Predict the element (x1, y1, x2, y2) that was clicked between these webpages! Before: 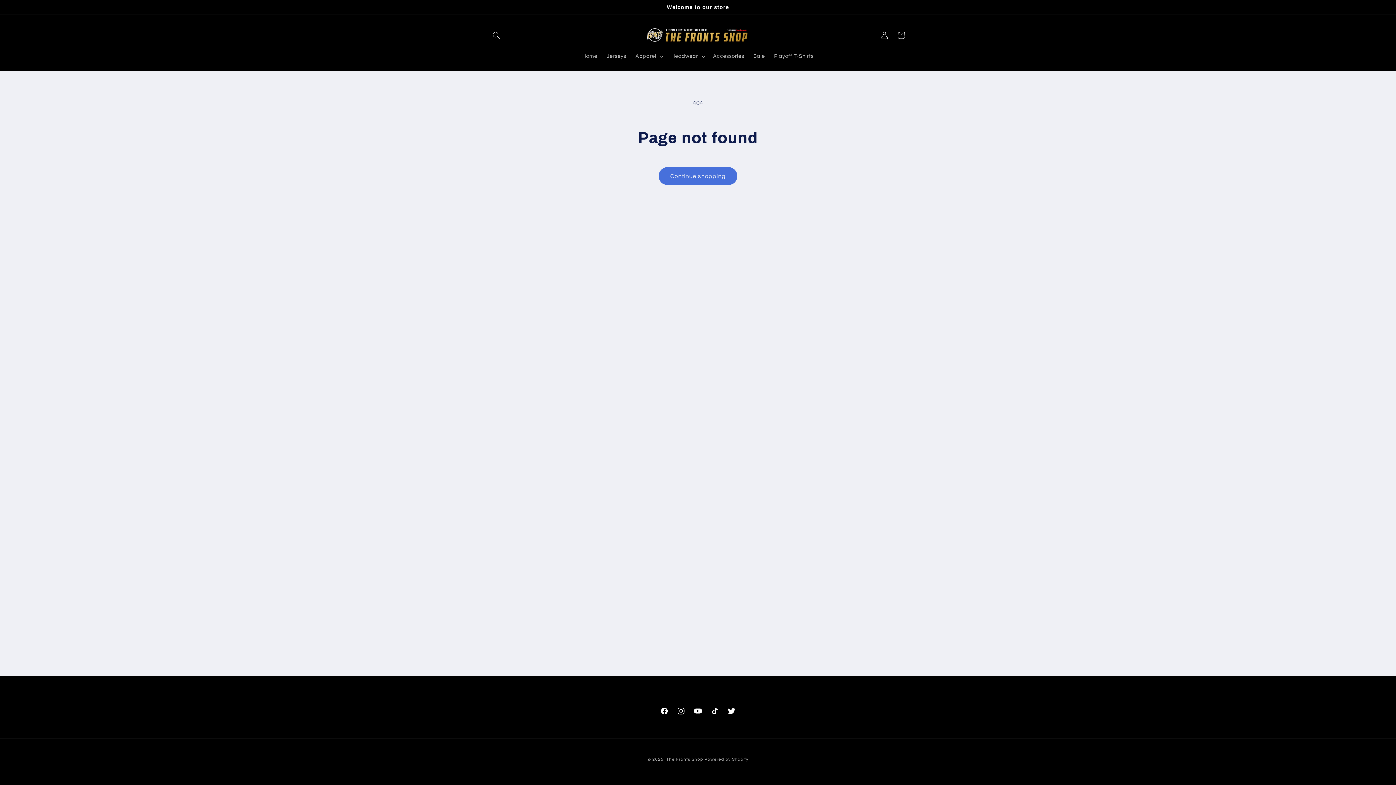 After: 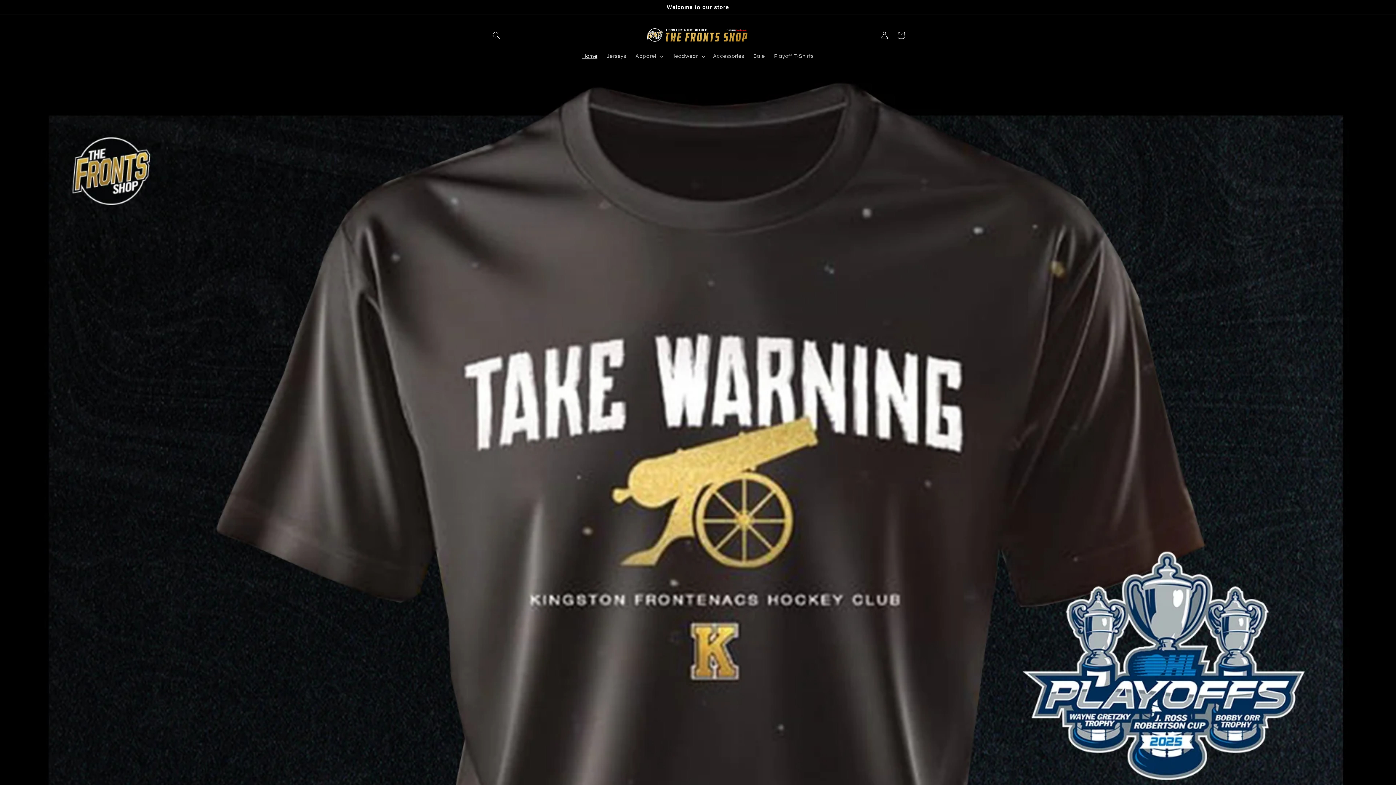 Action: bbox: (640, 22, 755, 48)